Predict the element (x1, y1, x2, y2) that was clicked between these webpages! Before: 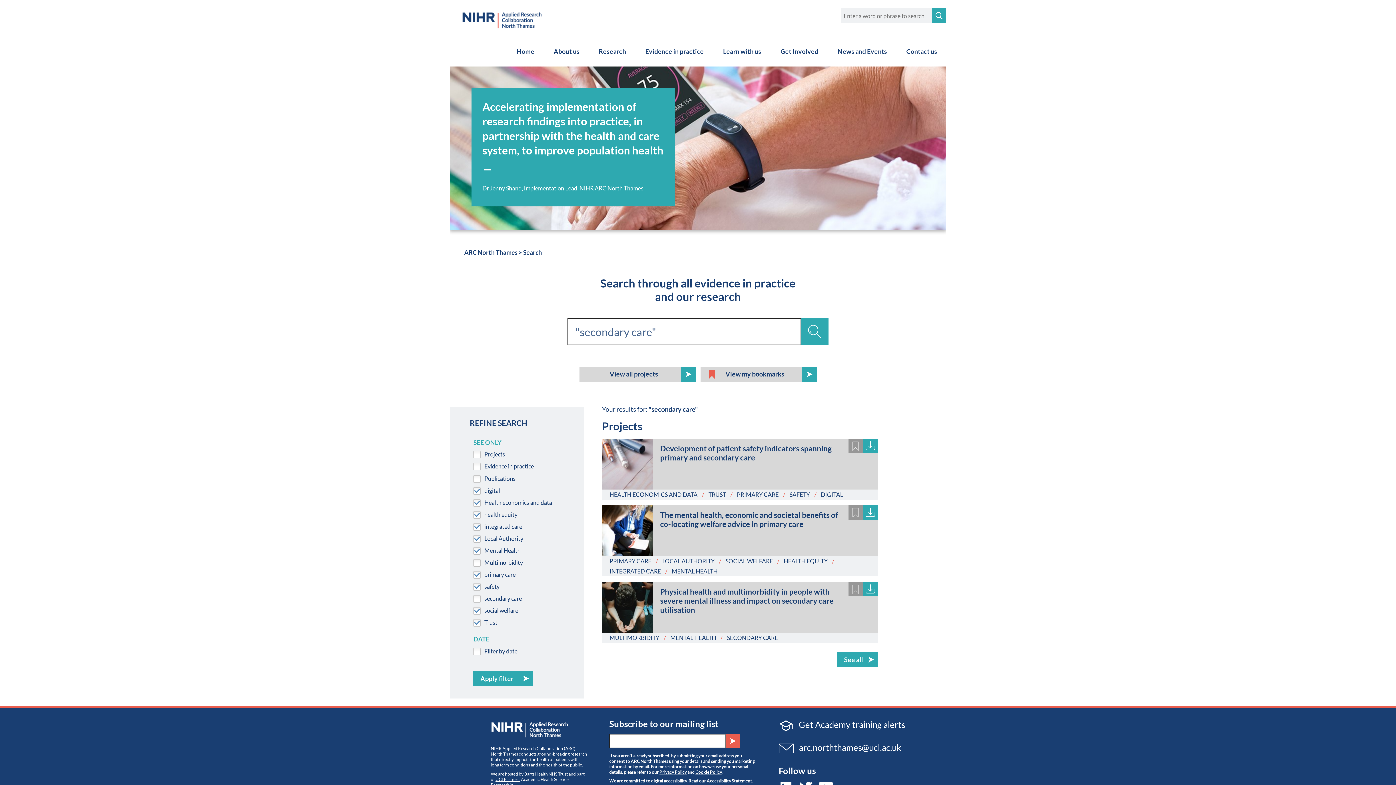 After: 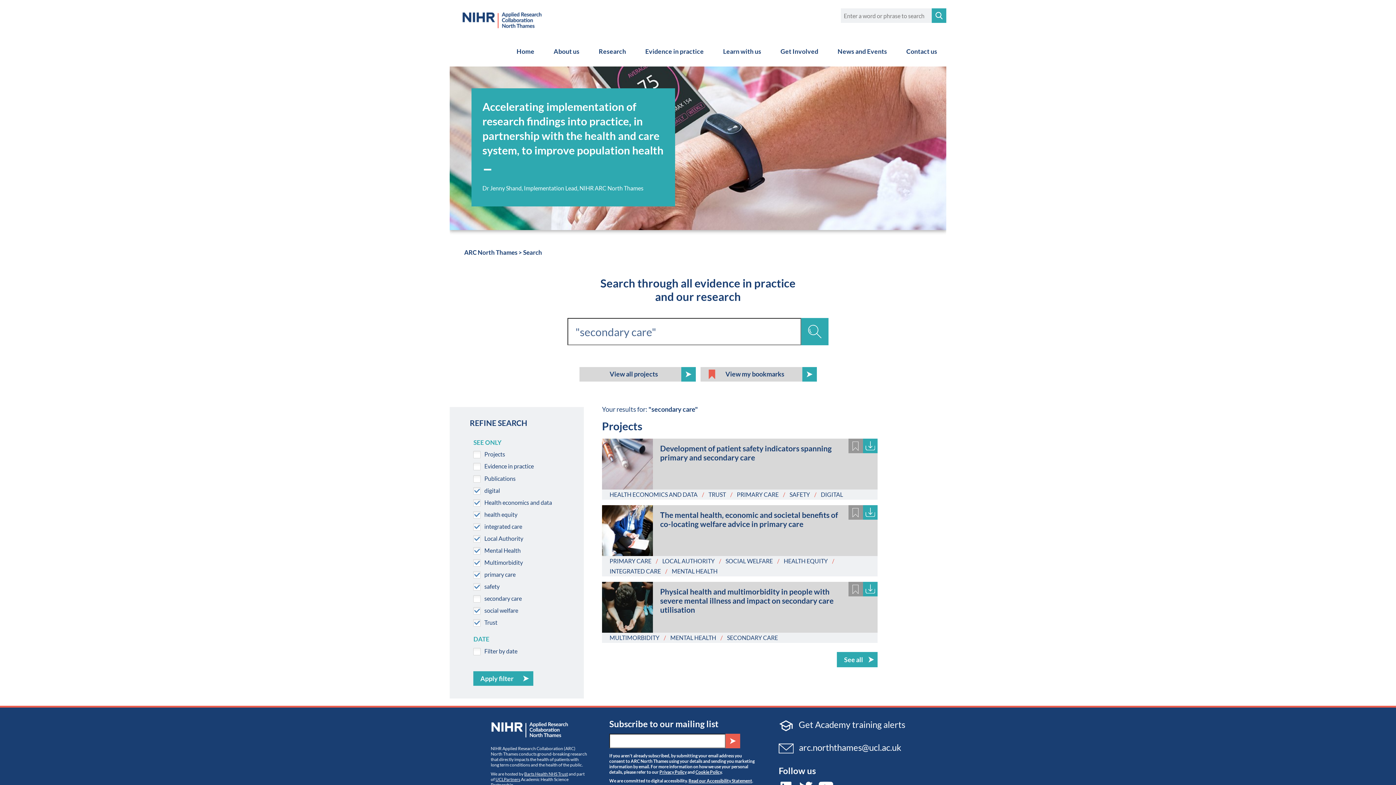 Action: label: MULTIMORBIDITY bbox: (609, 634, 659, 641)